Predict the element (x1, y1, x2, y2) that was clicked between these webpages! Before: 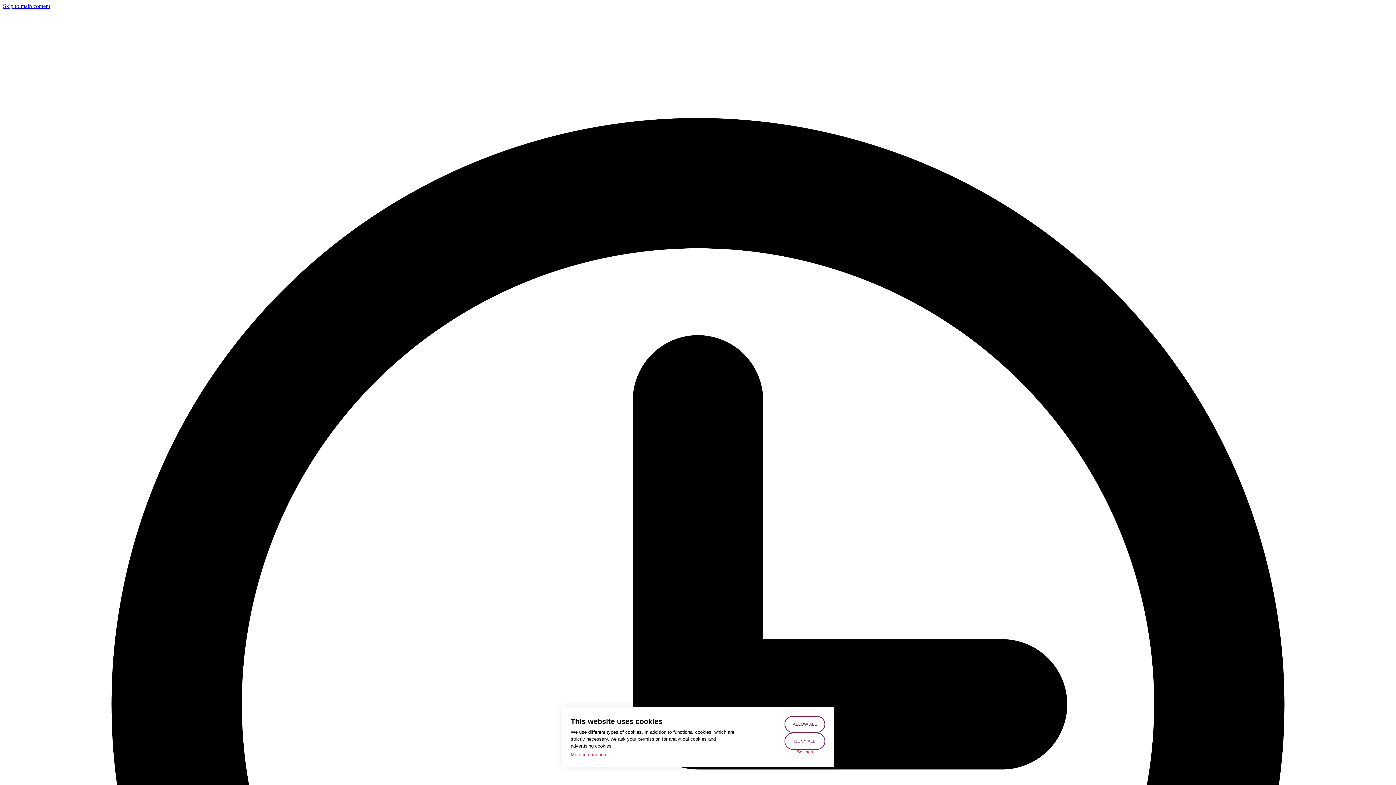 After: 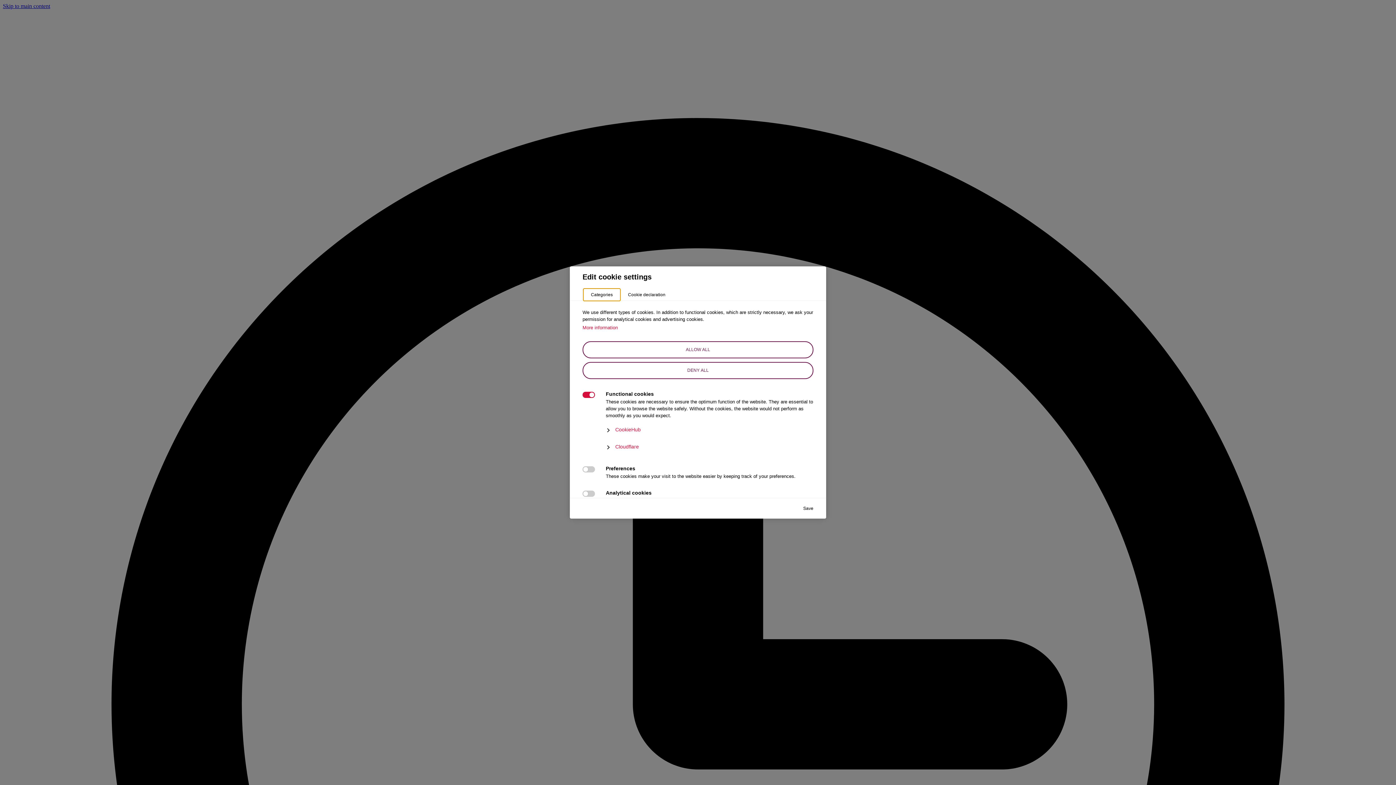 Action: label: Settings bbox: (784, 750, 825, 754)